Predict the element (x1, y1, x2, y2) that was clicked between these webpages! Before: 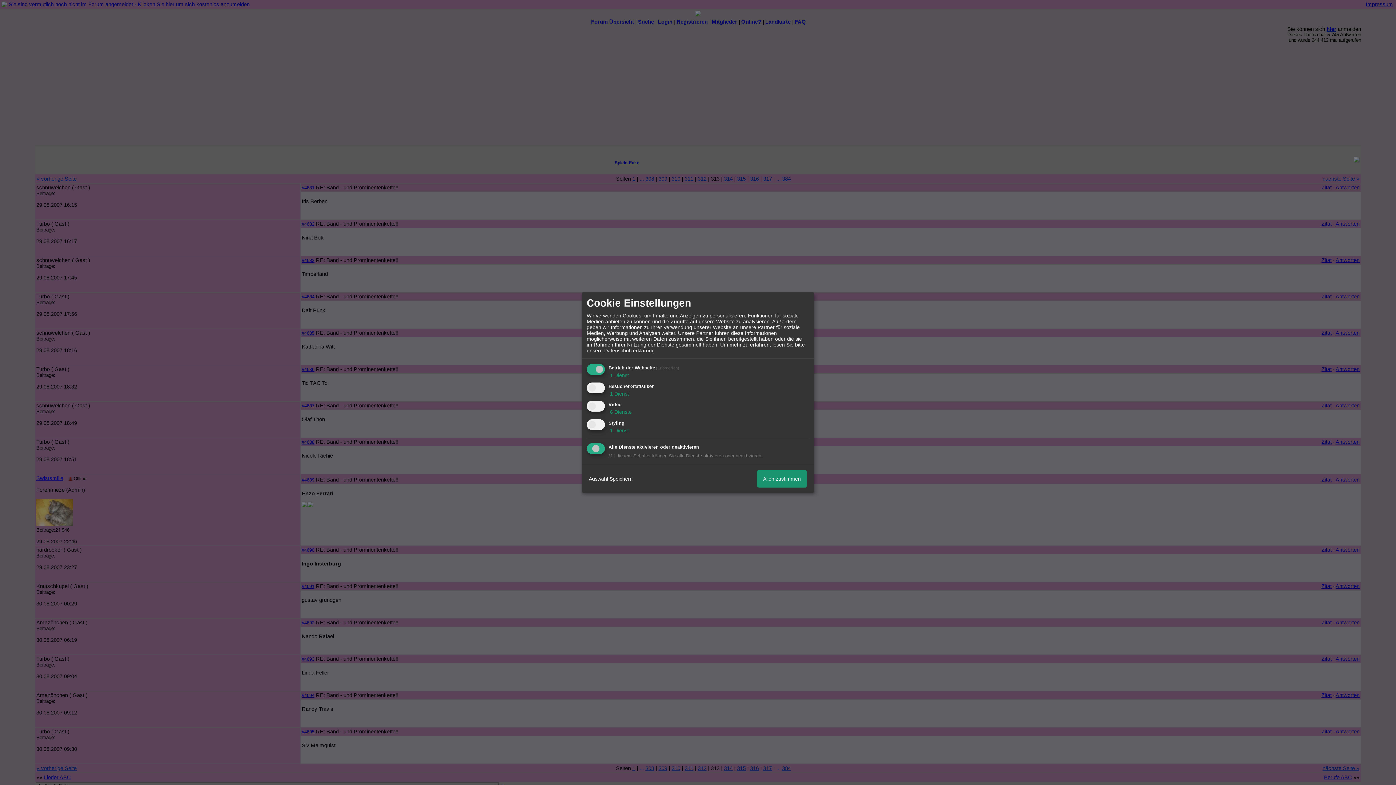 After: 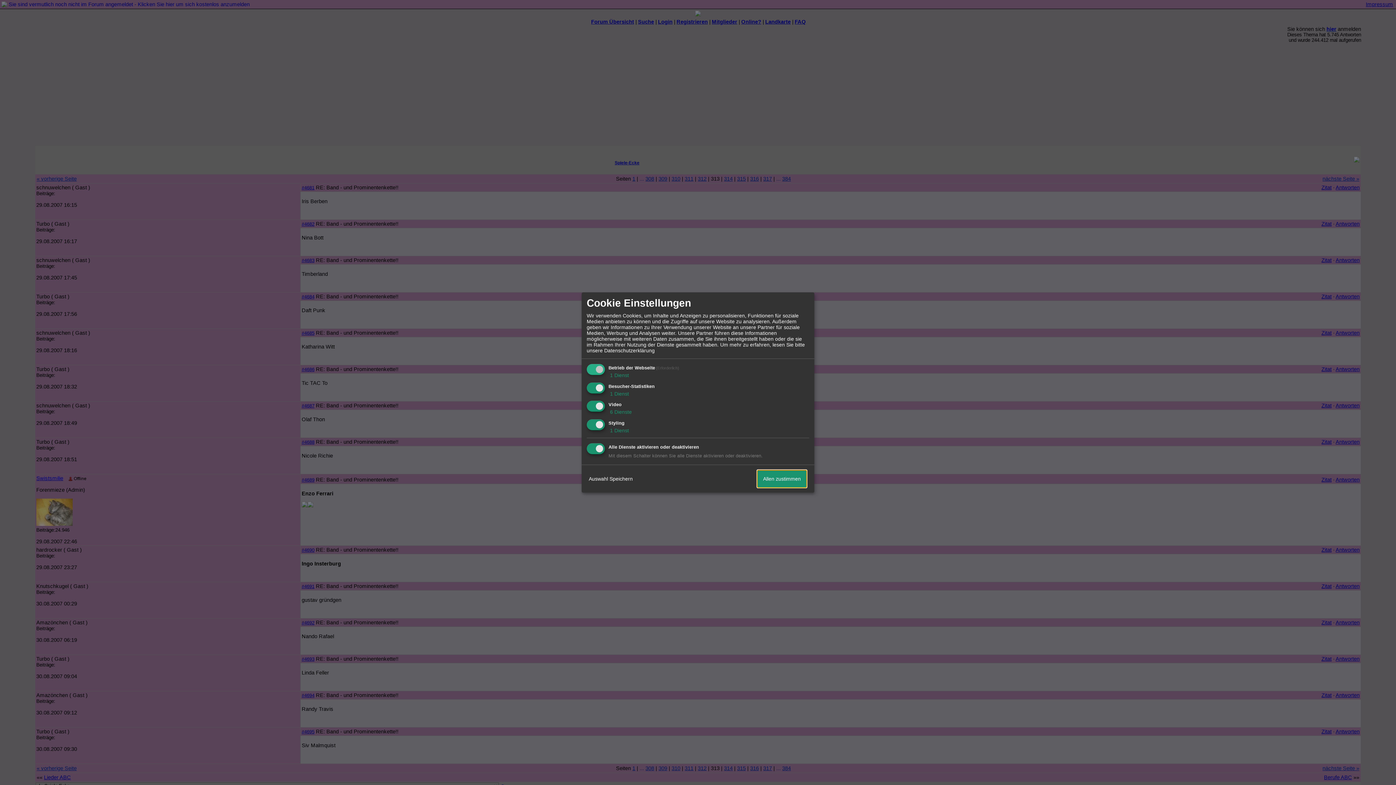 Action: label: Allen zustimmen bbox: (757, 470, 806, 487)